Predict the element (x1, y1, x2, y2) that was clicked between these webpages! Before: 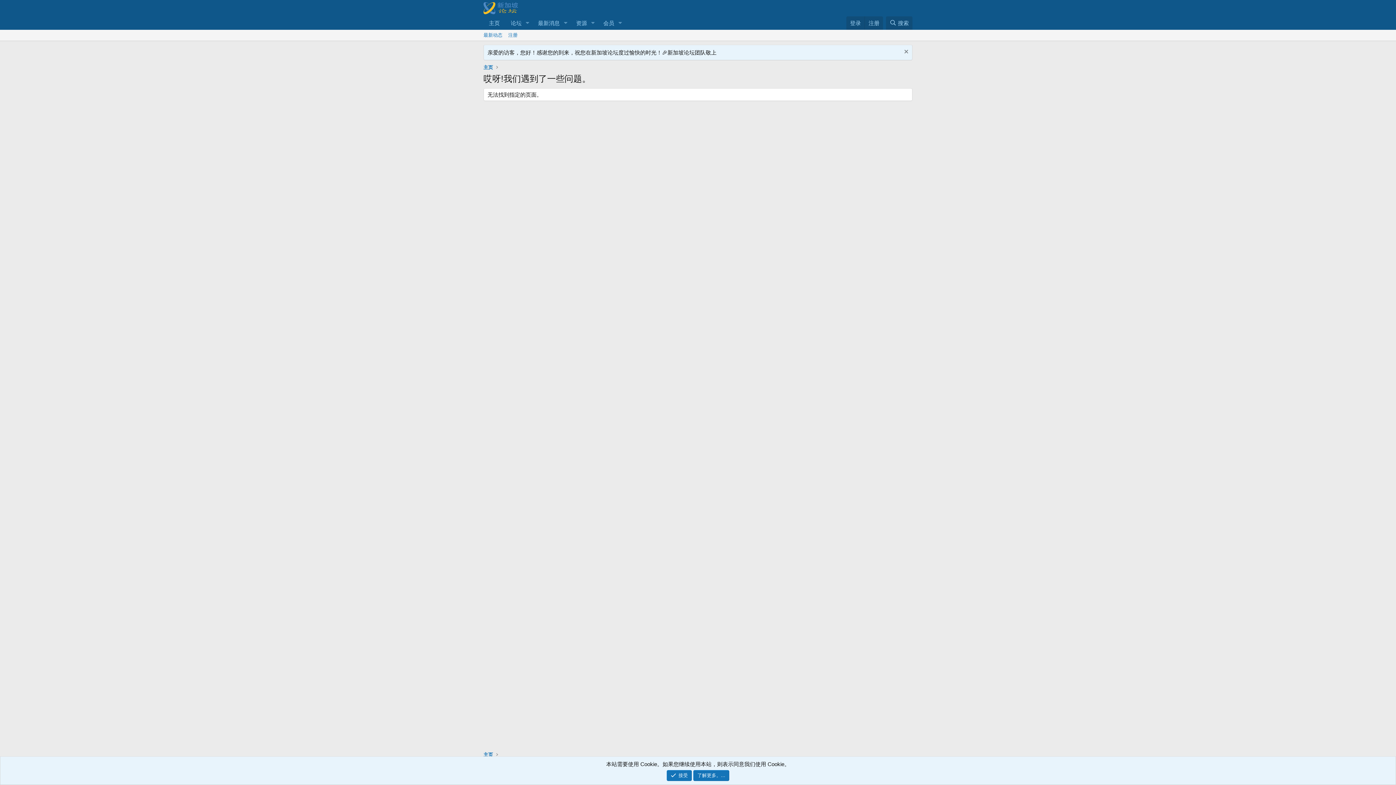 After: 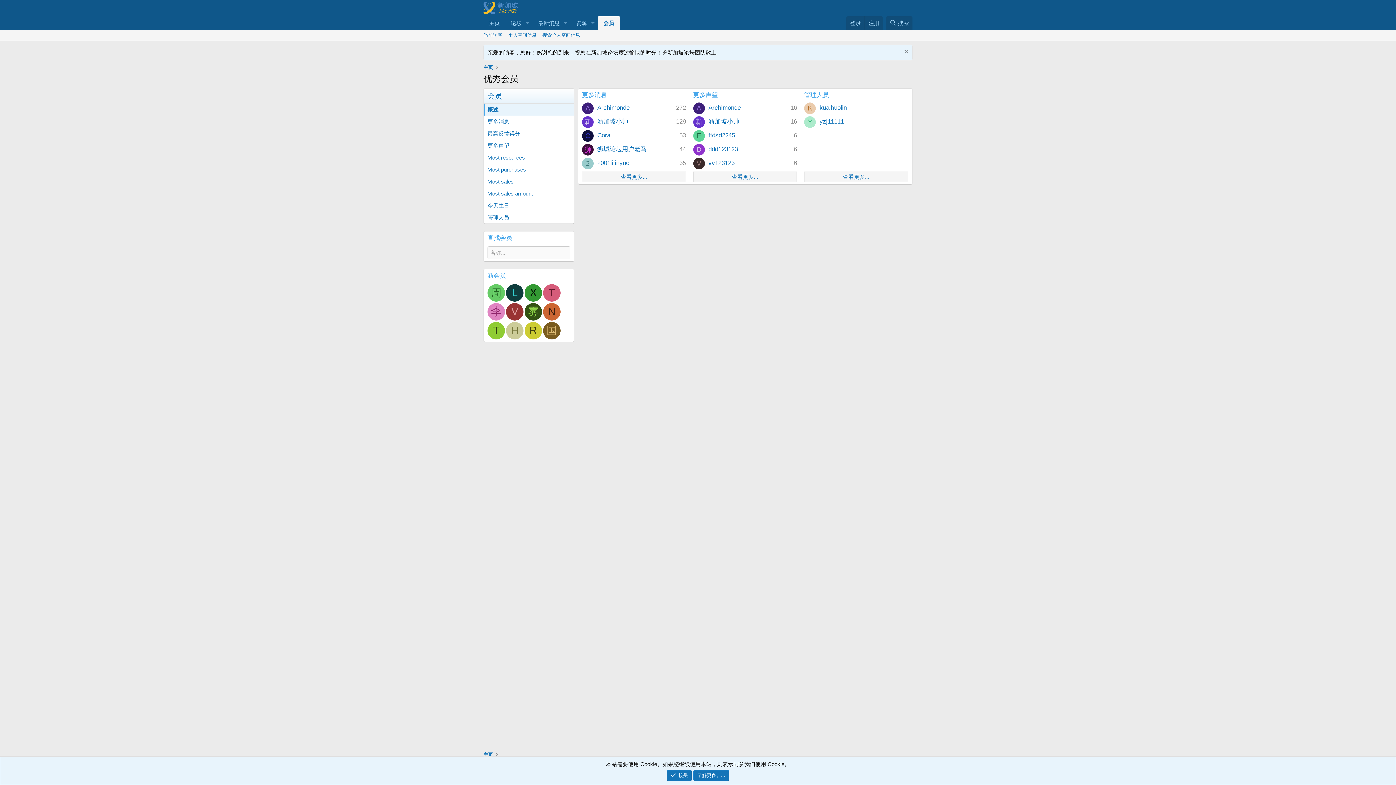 Action: bbox: (598, 16, 615, 29) label: 会员